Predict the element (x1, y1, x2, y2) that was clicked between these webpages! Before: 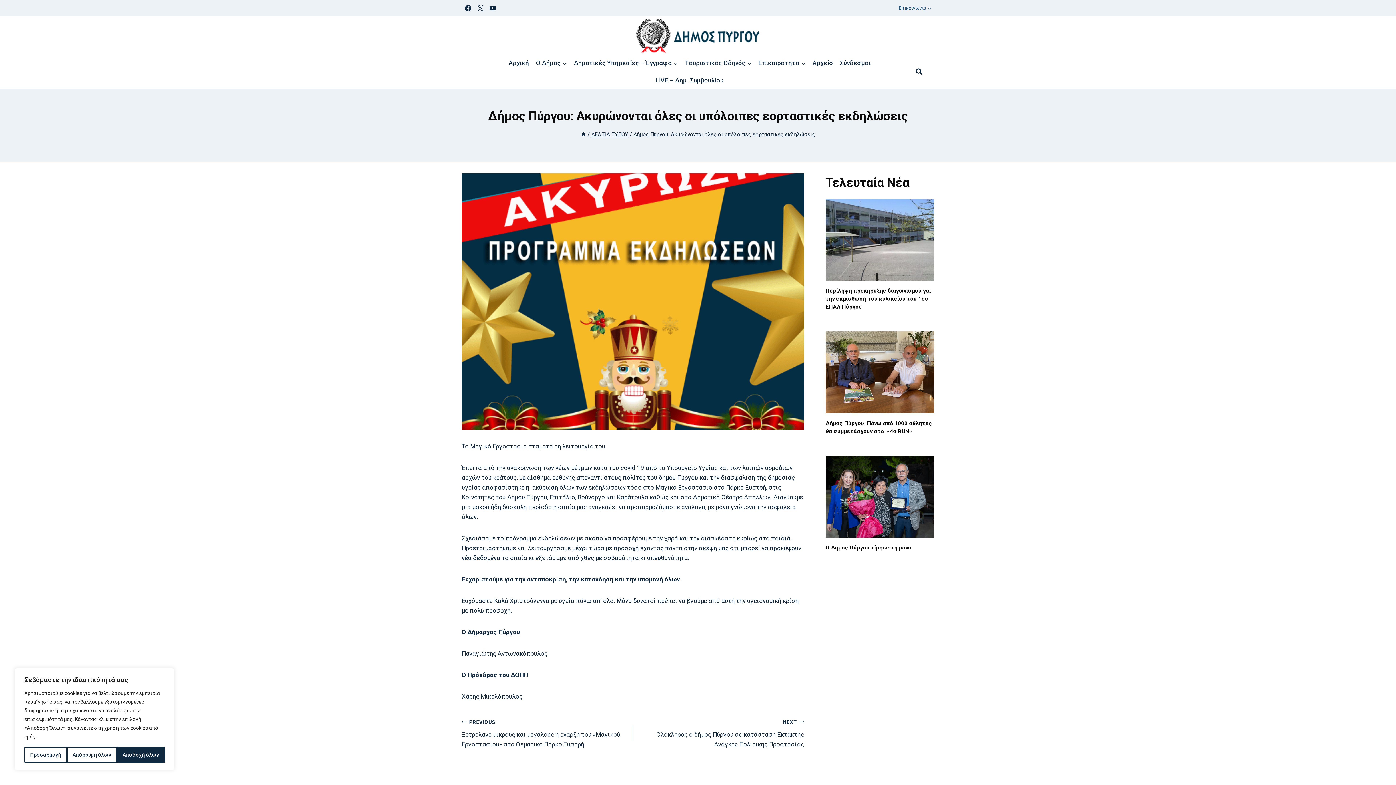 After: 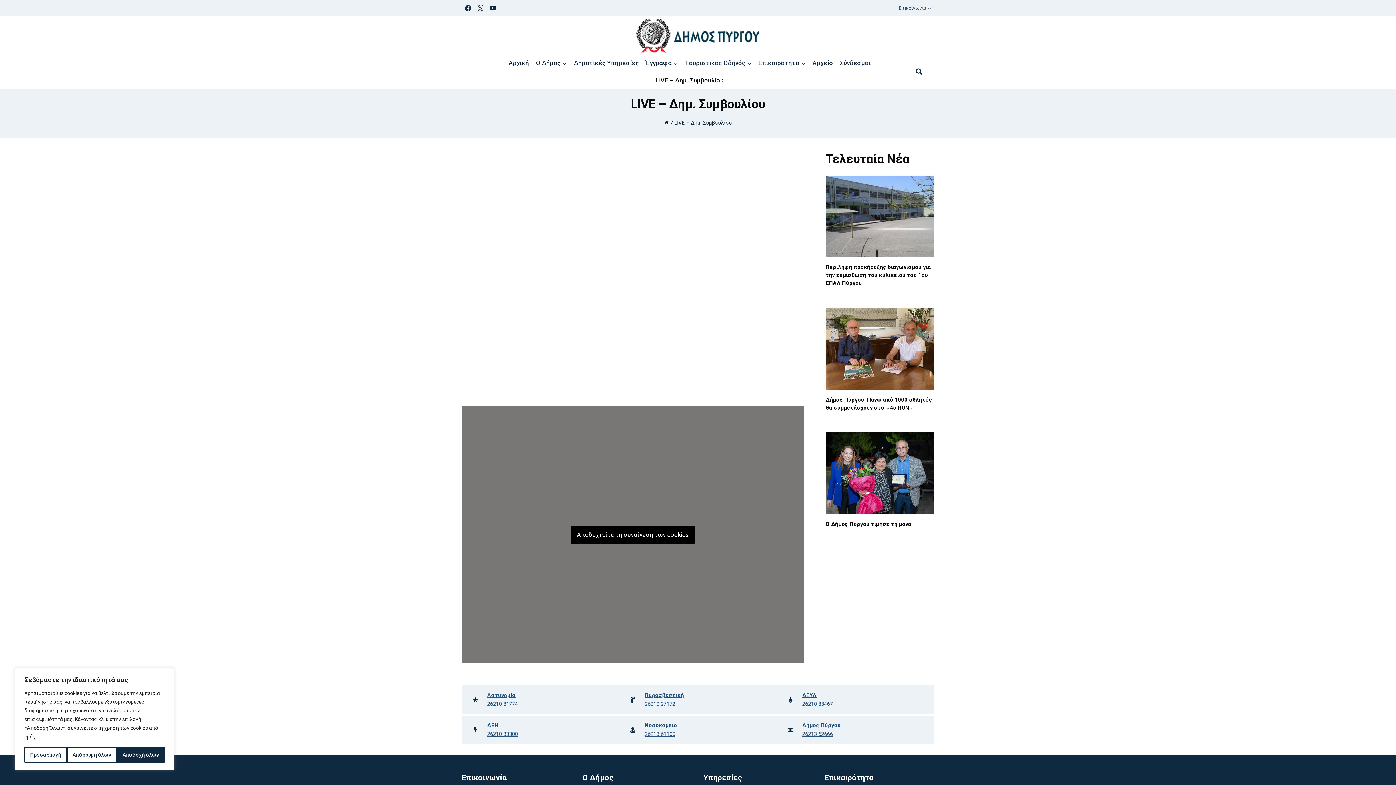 Action: label: LIVE – Δημ. Συμβουλίου bbox: (652, 71, 727, 89)